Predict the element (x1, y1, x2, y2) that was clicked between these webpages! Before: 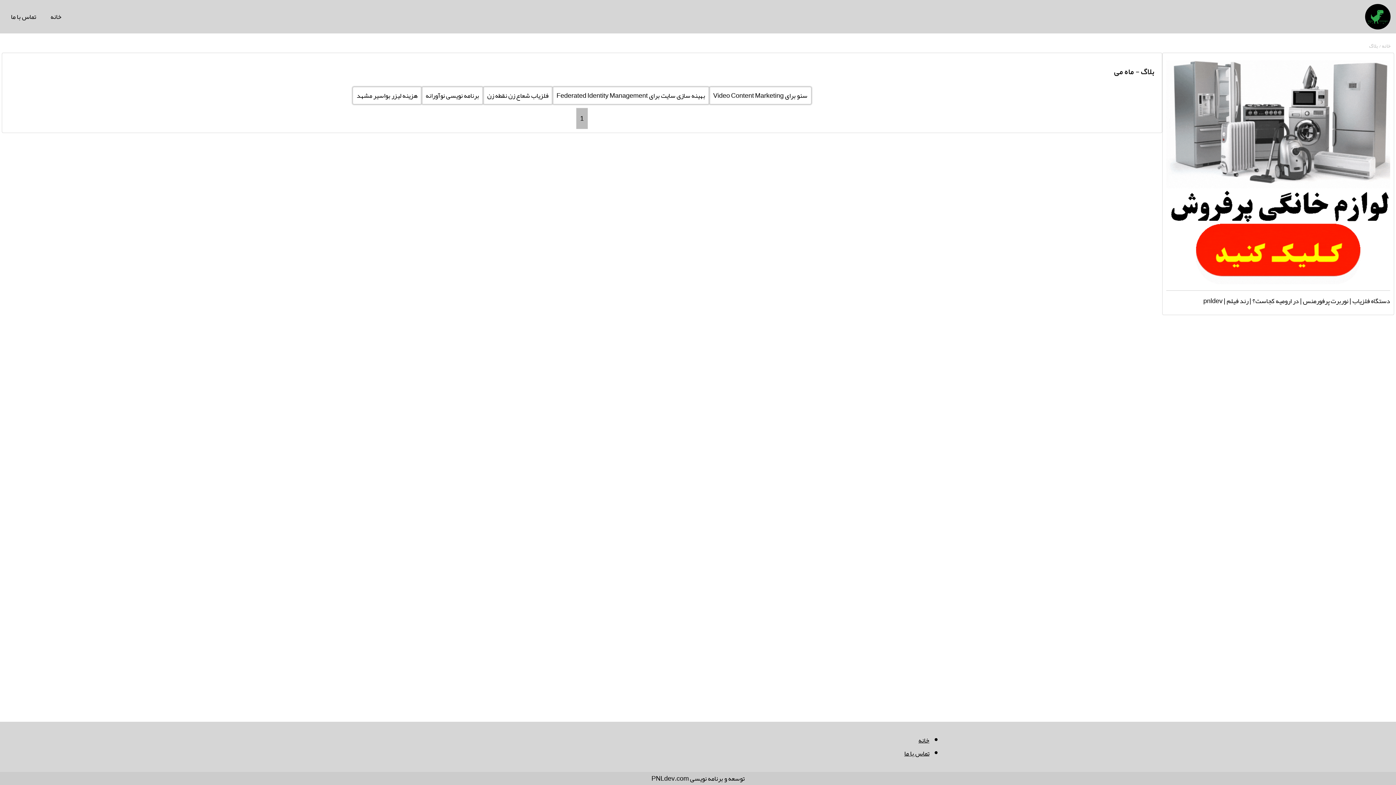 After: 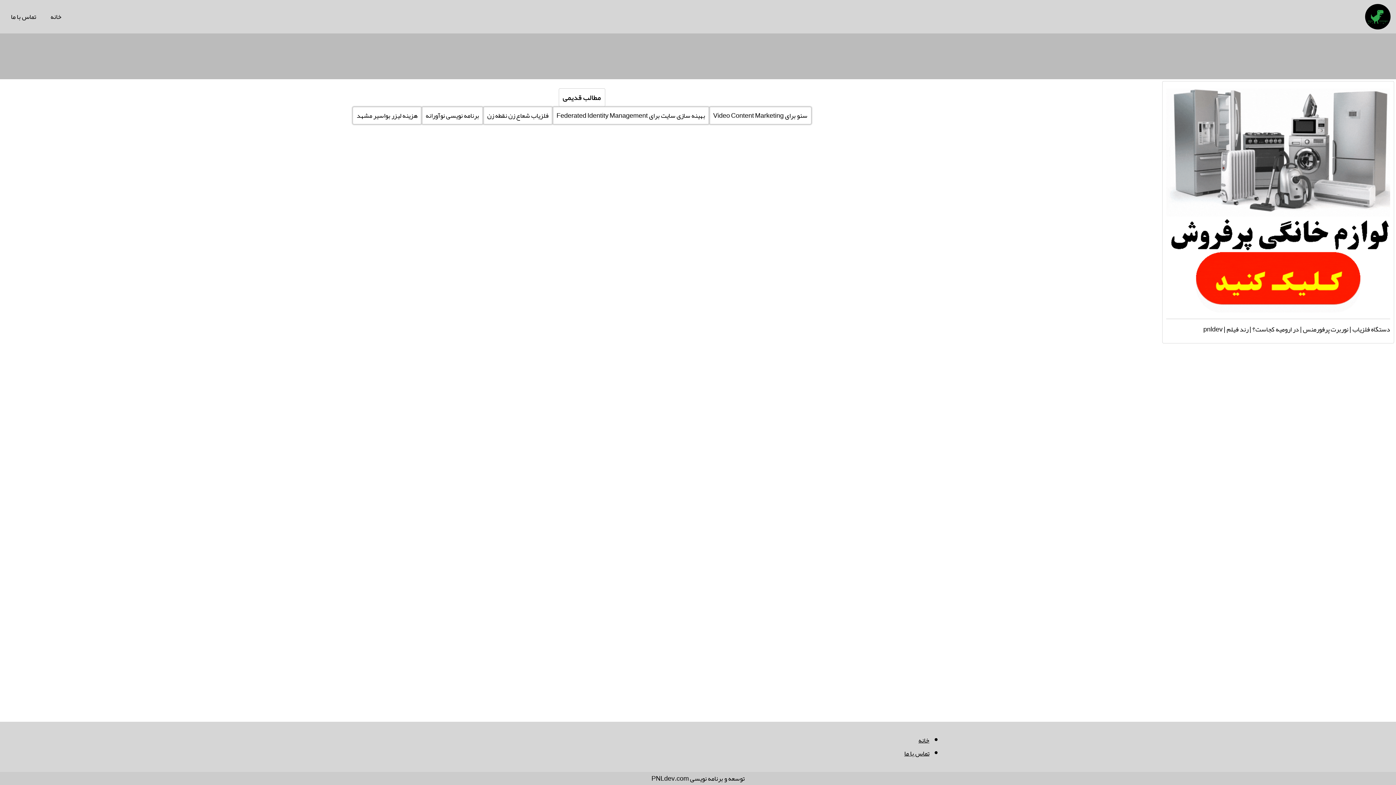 Action: label: خانه  bbox: (1381, 40, 1390, 50)